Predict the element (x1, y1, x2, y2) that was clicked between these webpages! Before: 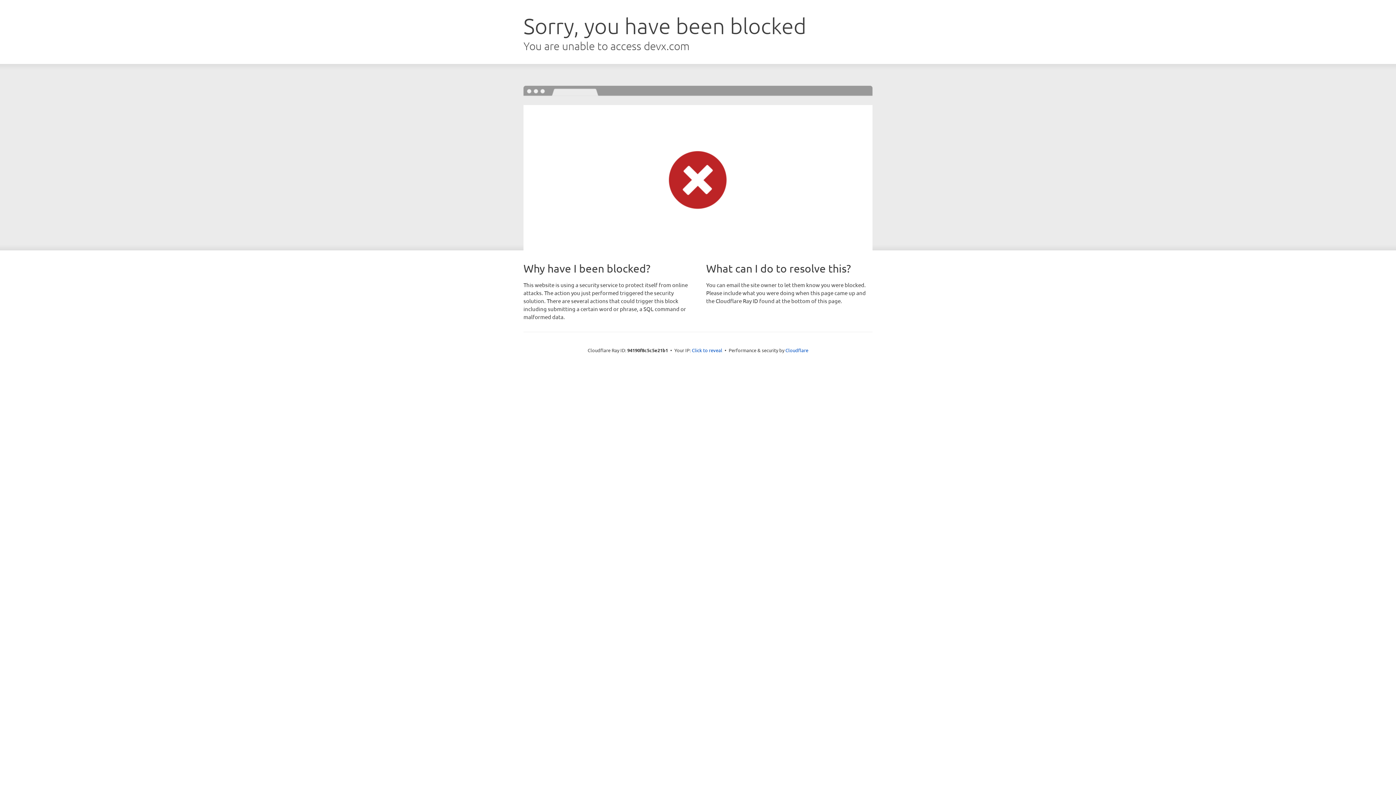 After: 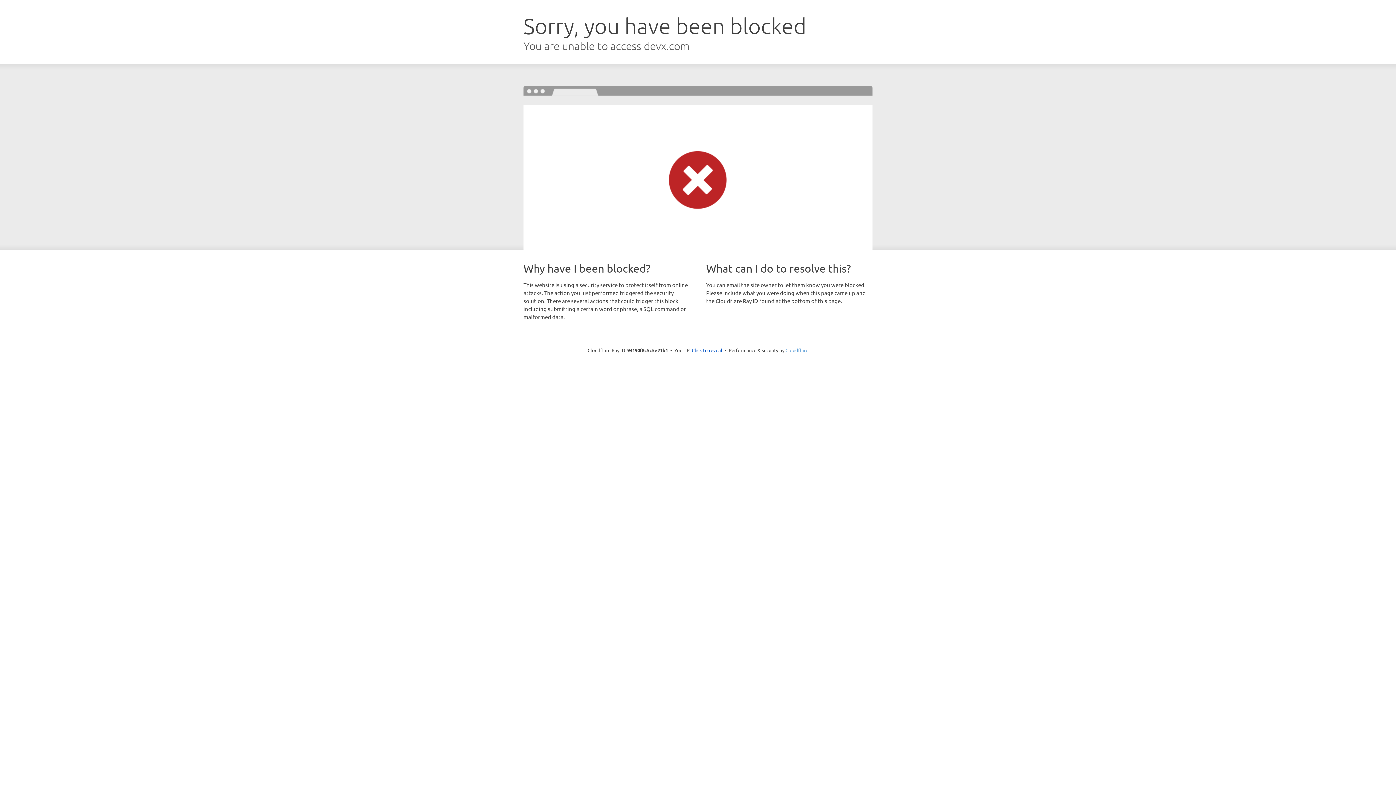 Action: bbox: (785, 347, 808, 353) label: Cloudflare